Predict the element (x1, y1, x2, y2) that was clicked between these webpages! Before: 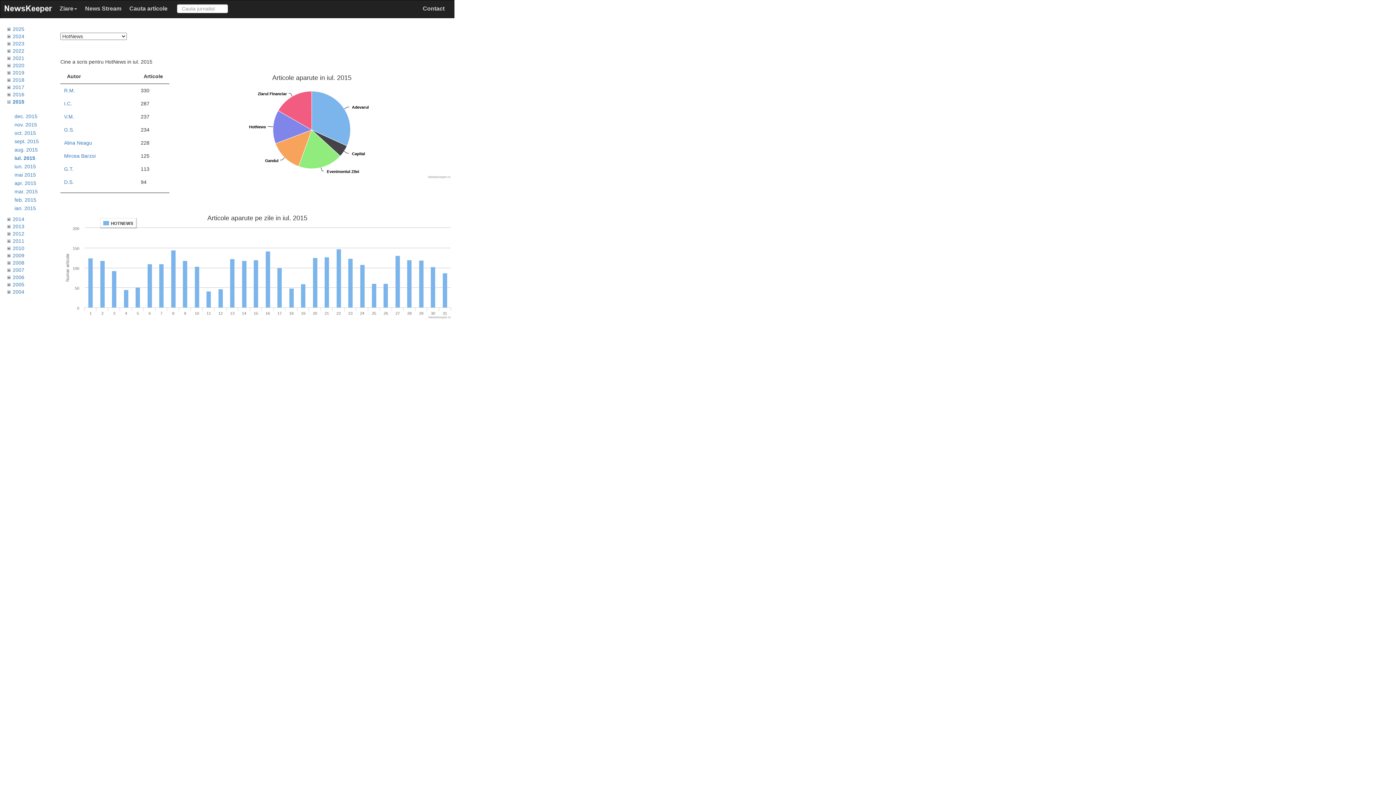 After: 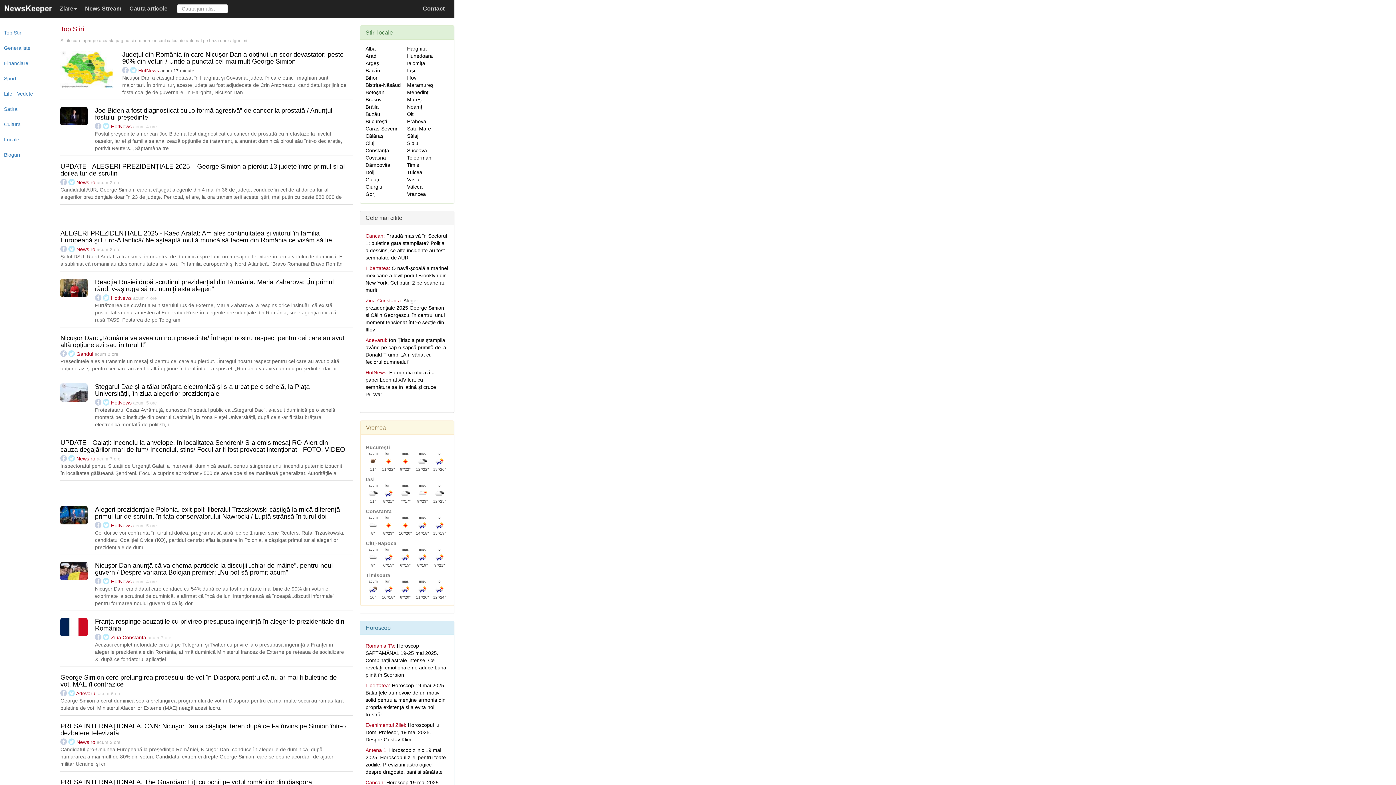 Action: bbox: (0, 1, 55, 16)